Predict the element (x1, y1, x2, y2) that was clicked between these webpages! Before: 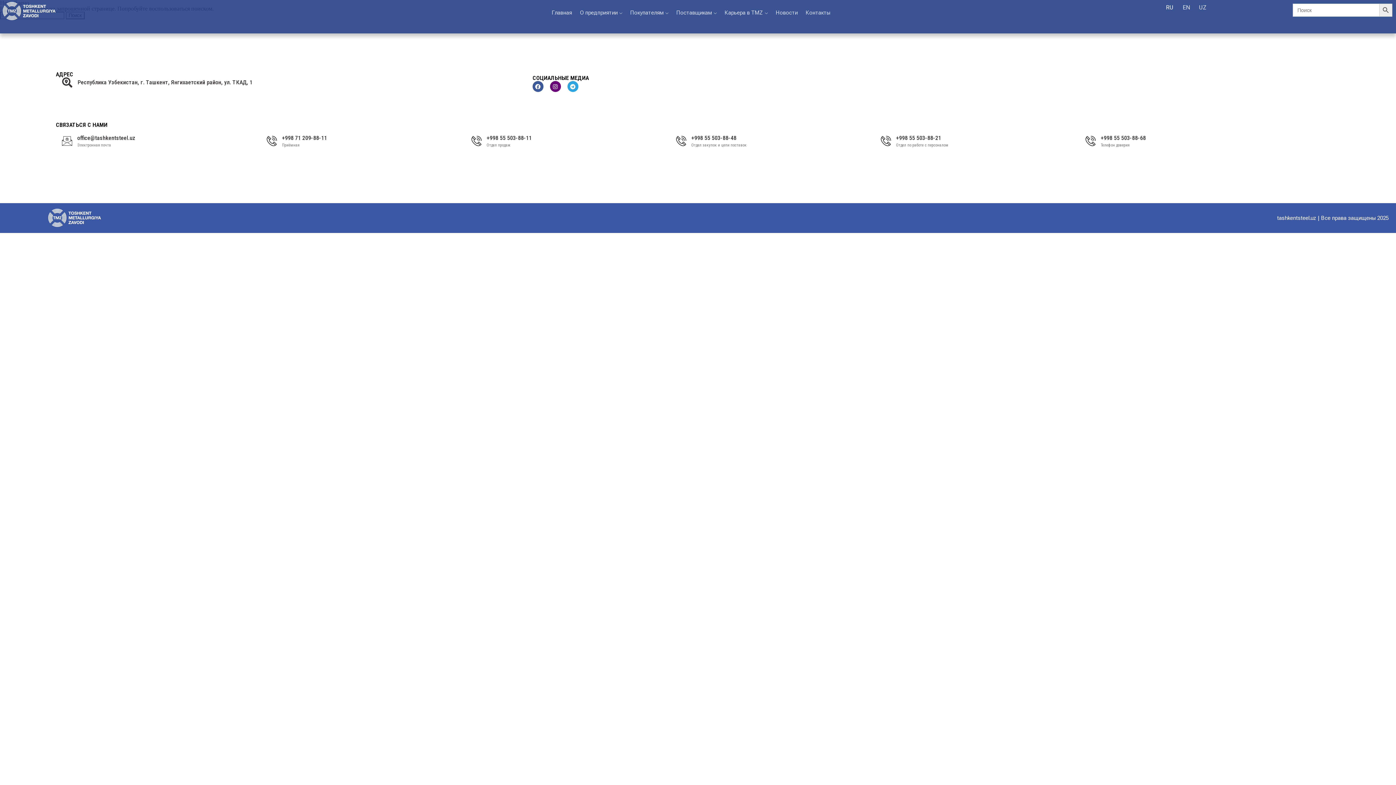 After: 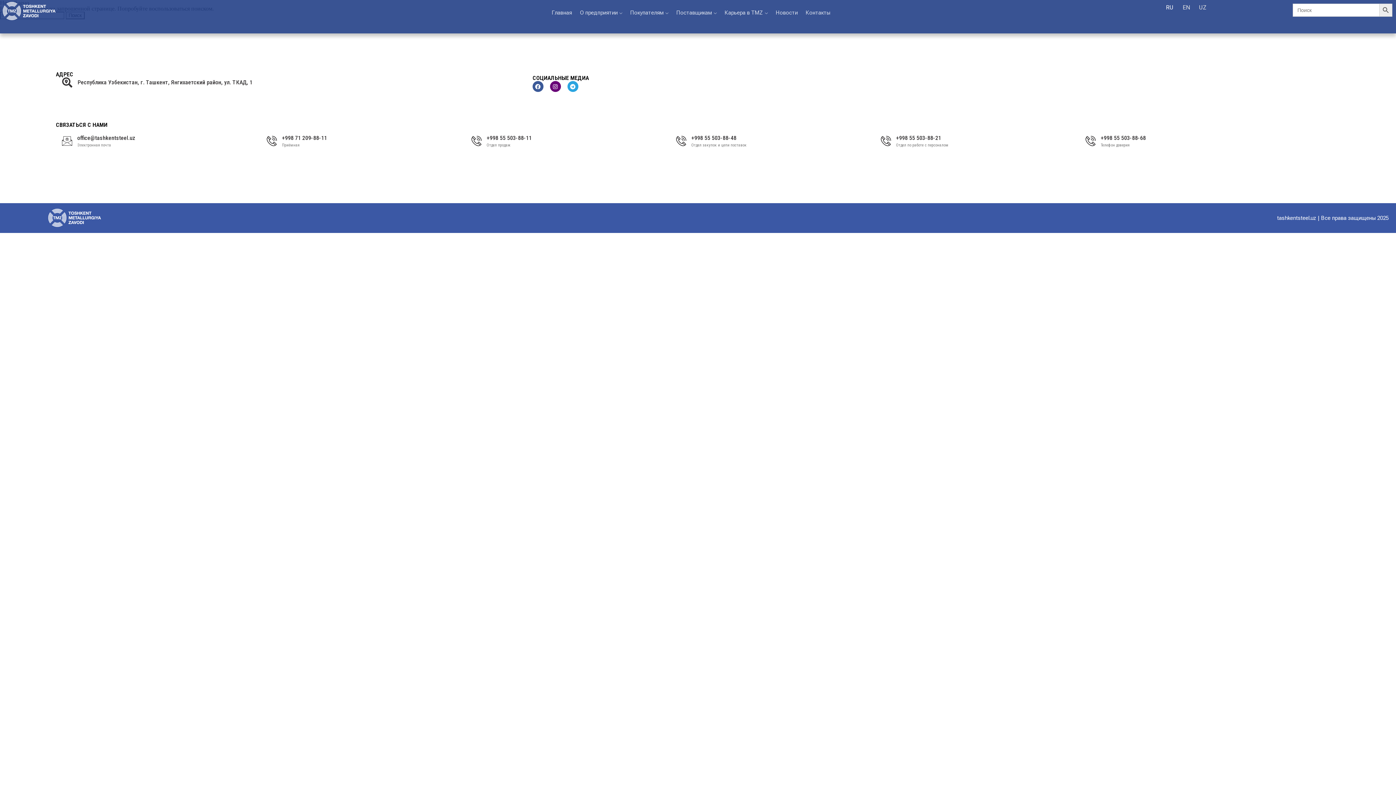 Action: bbox: (676, 136, 686, 146)